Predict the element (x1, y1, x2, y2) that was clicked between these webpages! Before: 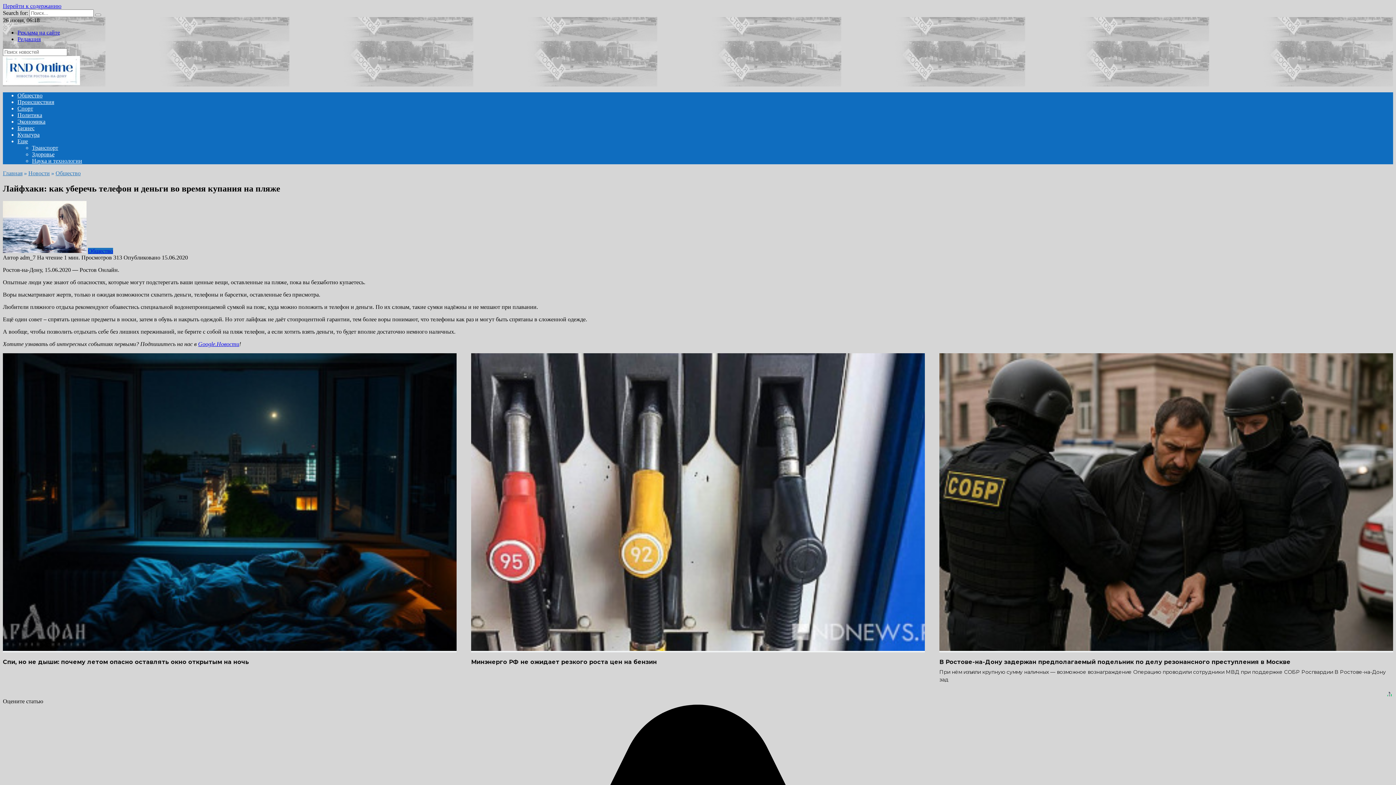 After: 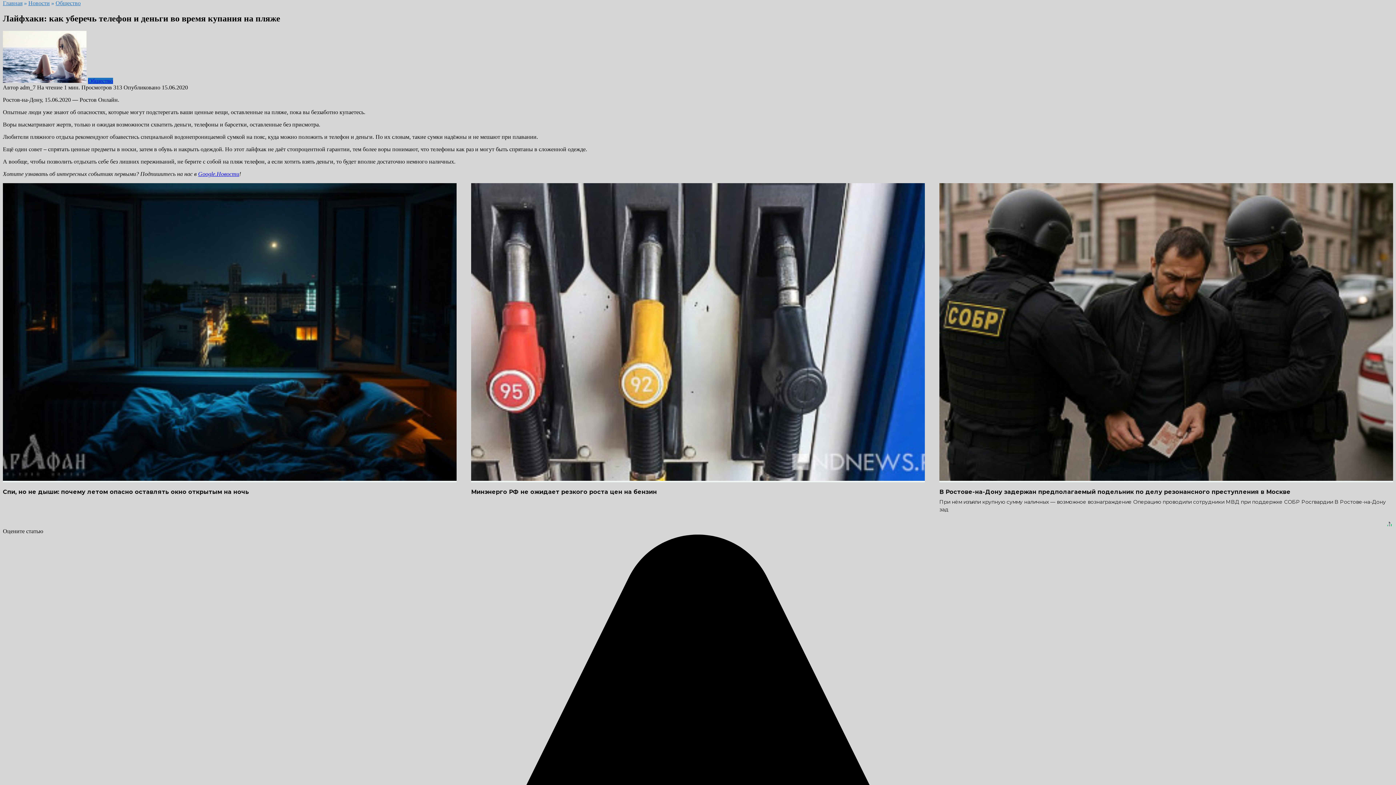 Action: label: Перейти к содержанию bbox: (2, 2, 61, 9)